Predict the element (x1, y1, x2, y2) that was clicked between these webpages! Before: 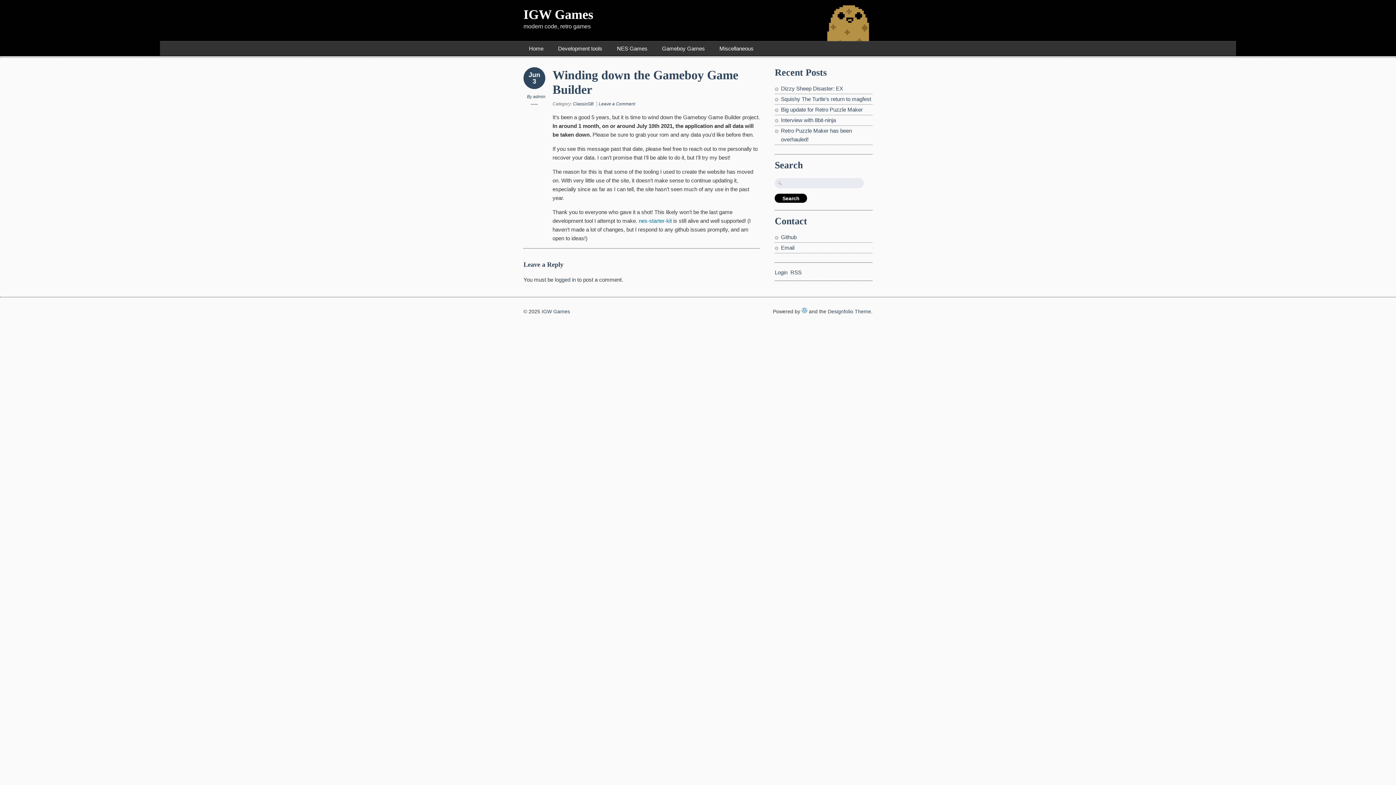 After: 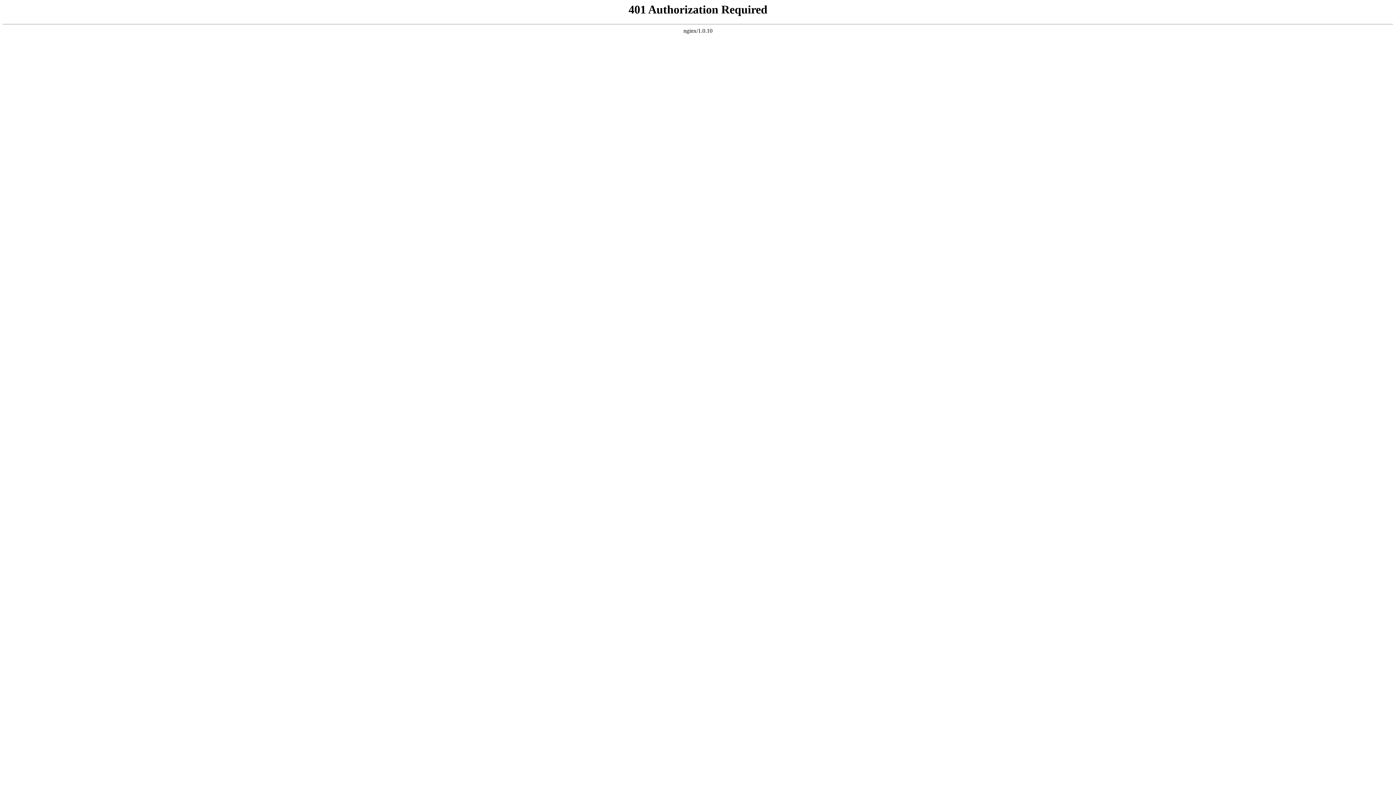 Action: label: Login bbox: (774, 269, 787, 275)